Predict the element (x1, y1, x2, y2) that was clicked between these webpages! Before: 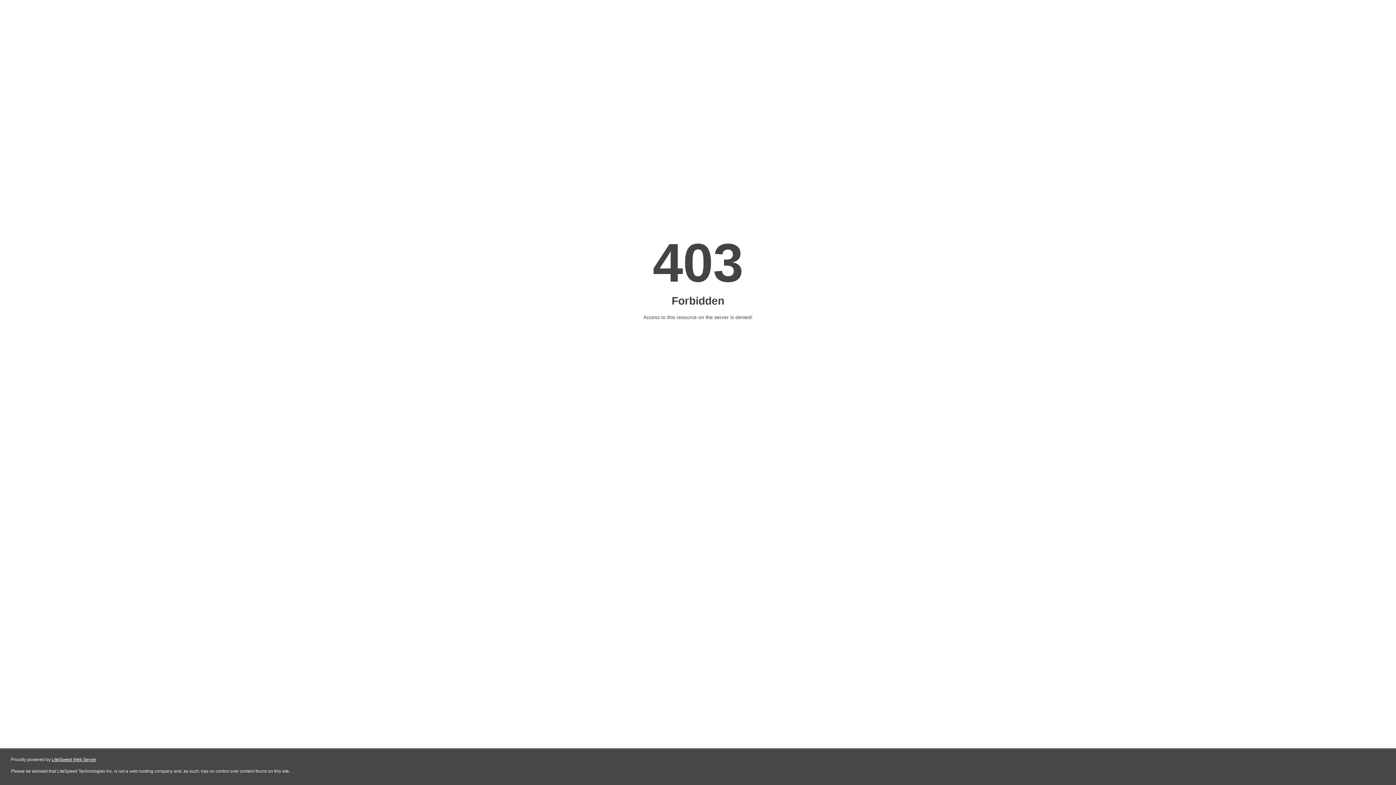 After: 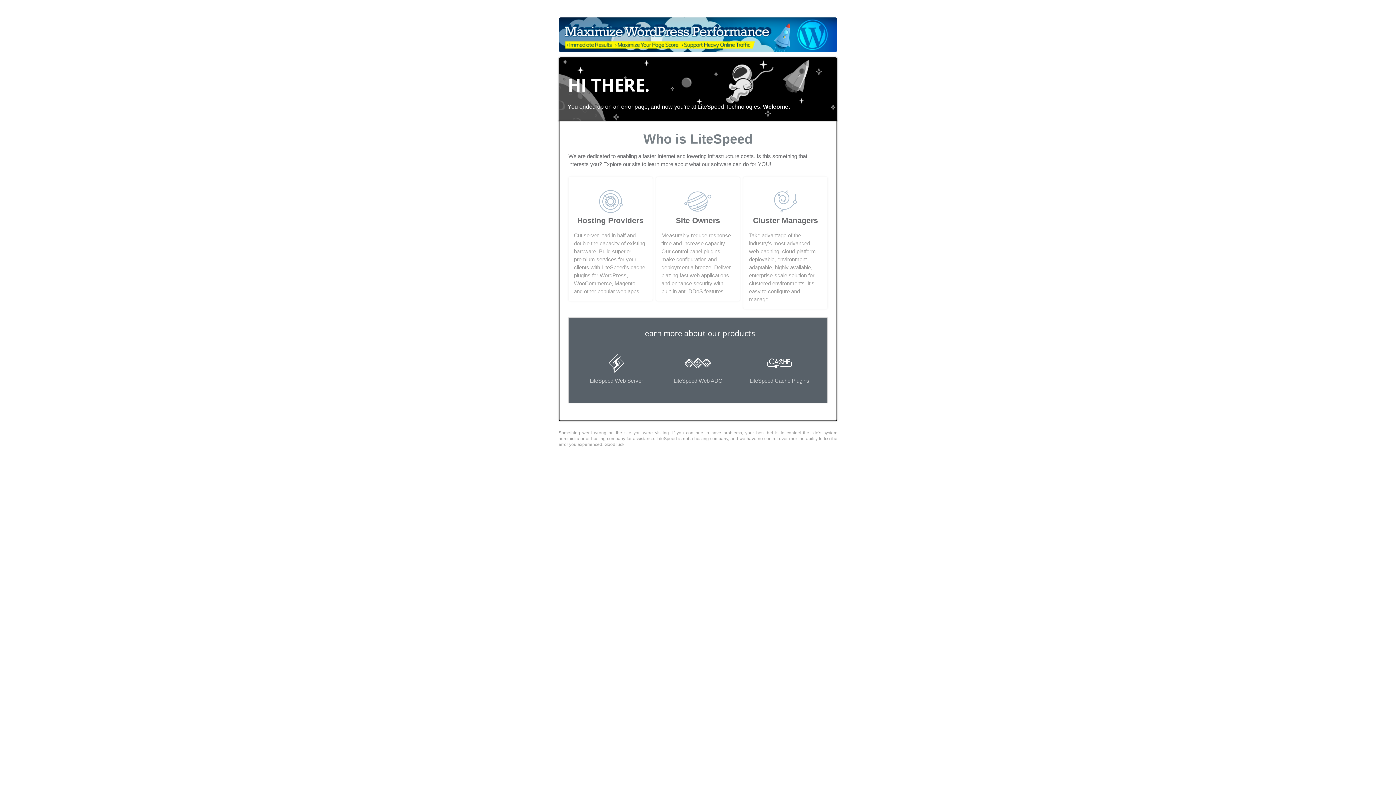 Action: bbox: (51, 757, 96, 762) label: LiteSpeed Web Server